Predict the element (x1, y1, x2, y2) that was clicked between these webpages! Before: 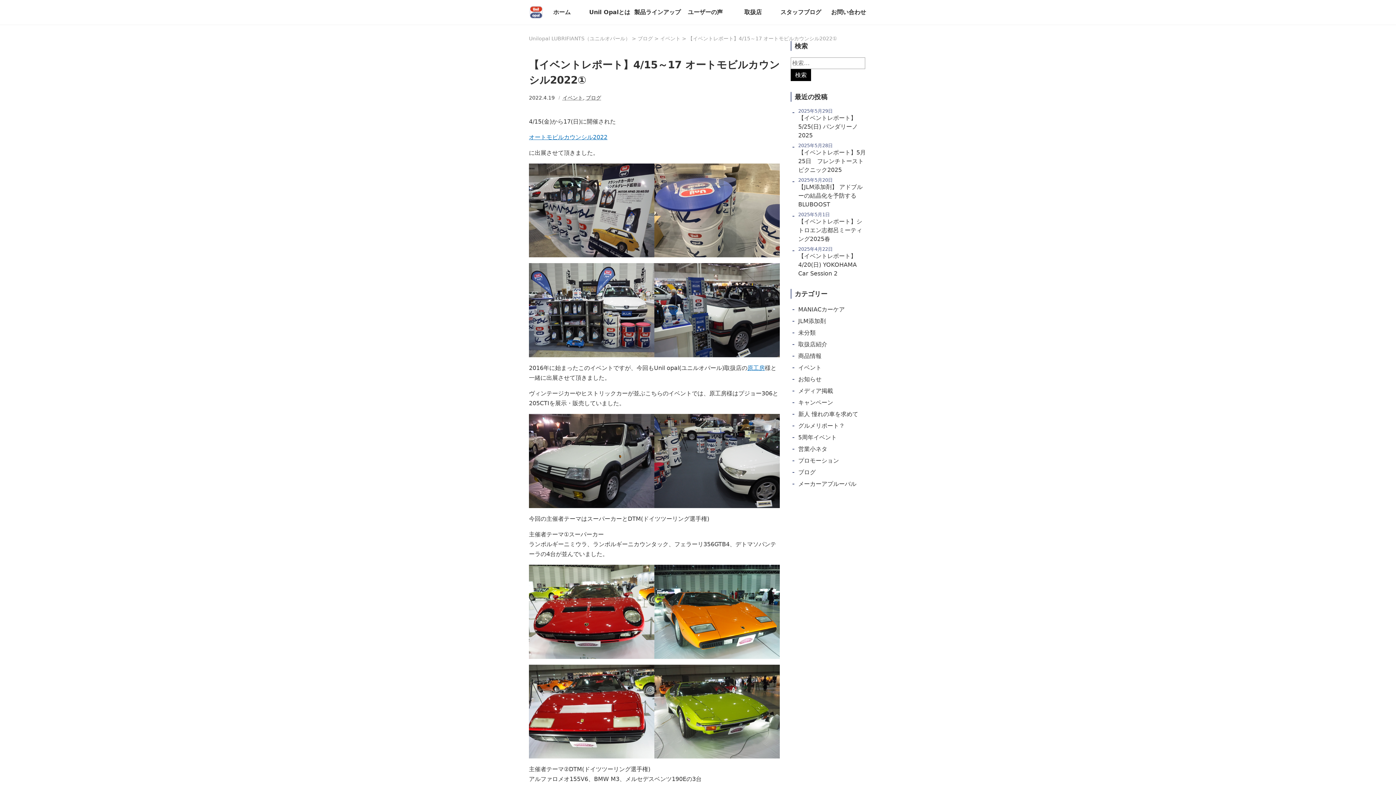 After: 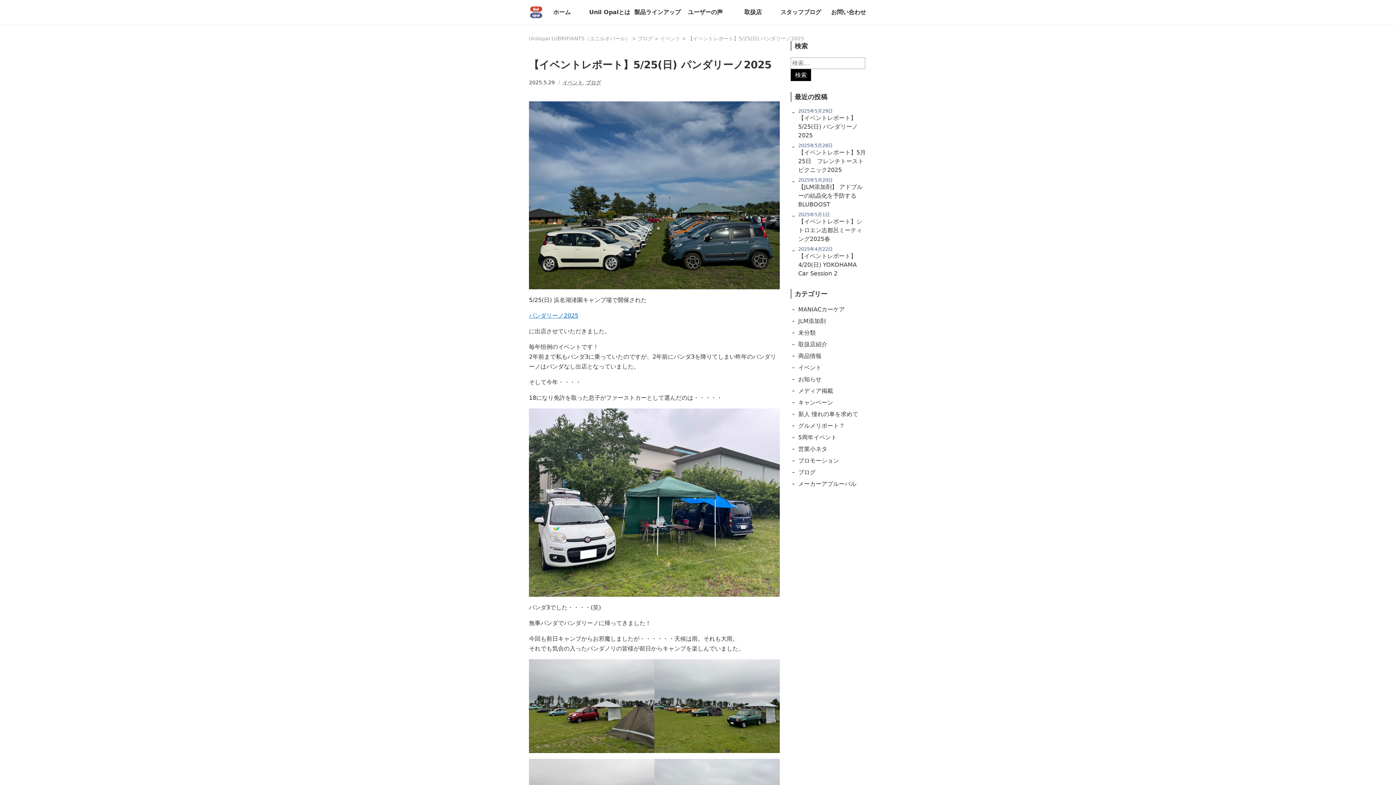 Action: bbox: (798, 113, 867, 139) label: 【イベントレポート】5/25(日) パンダリーノ2025